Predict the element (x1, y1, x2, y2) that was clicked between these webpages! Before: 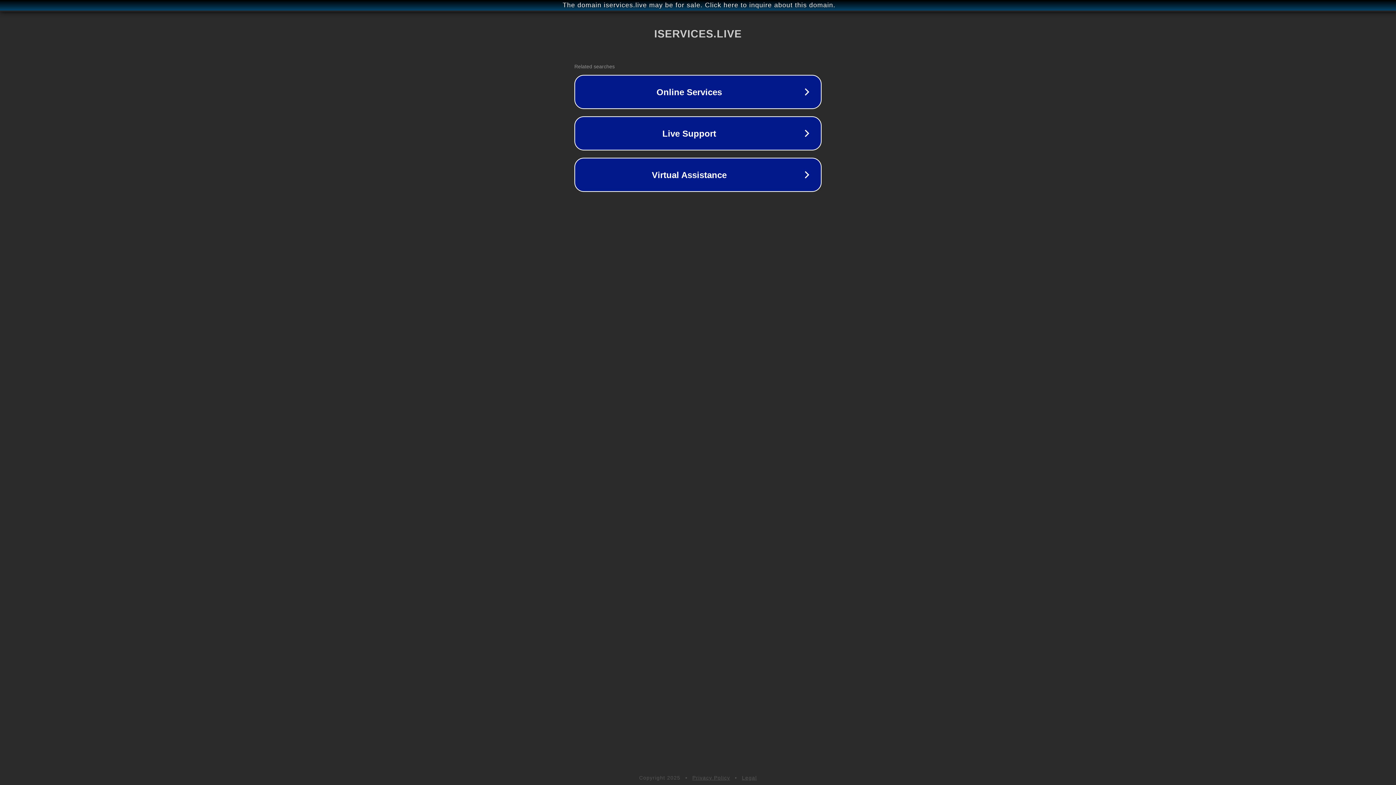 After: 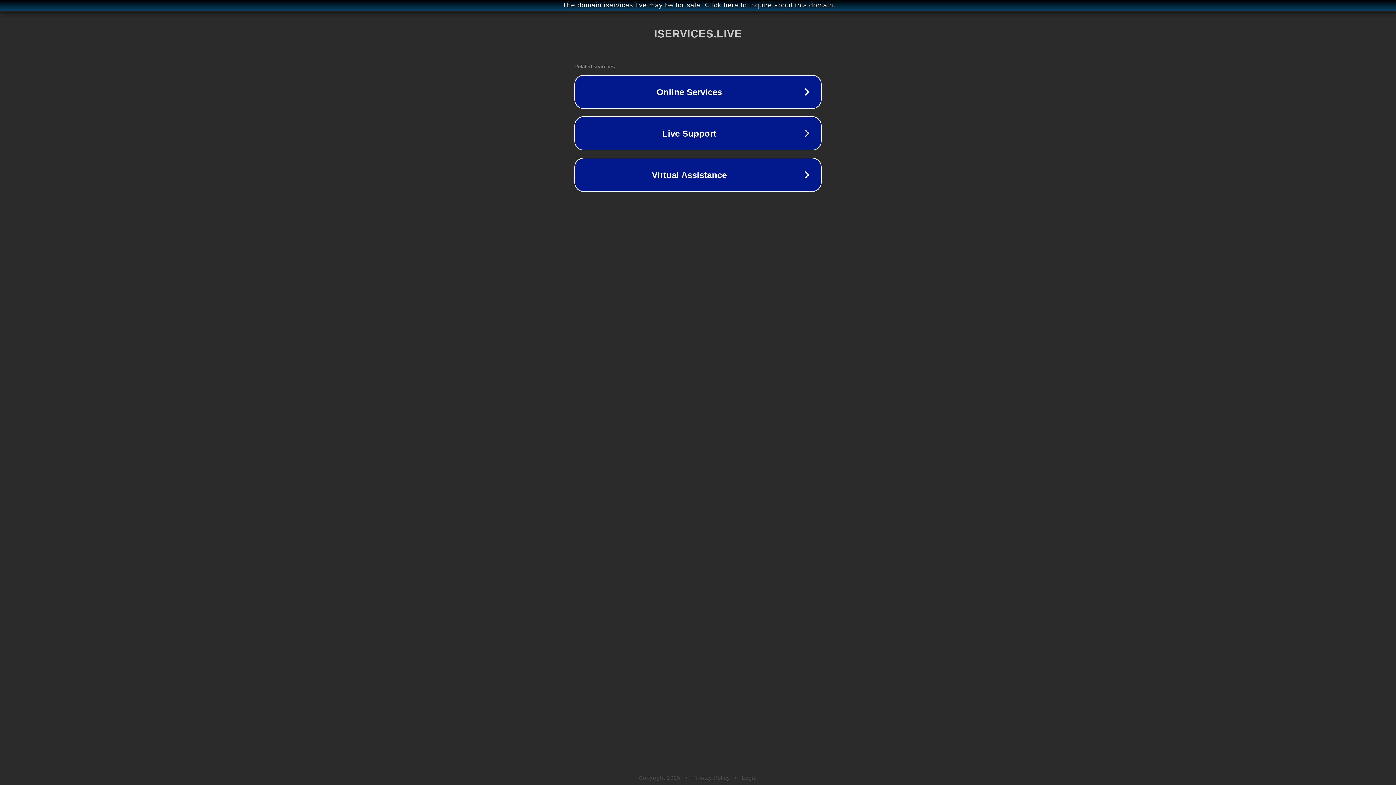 Action: bbox: (742, 775, 757, 781) label: Legal